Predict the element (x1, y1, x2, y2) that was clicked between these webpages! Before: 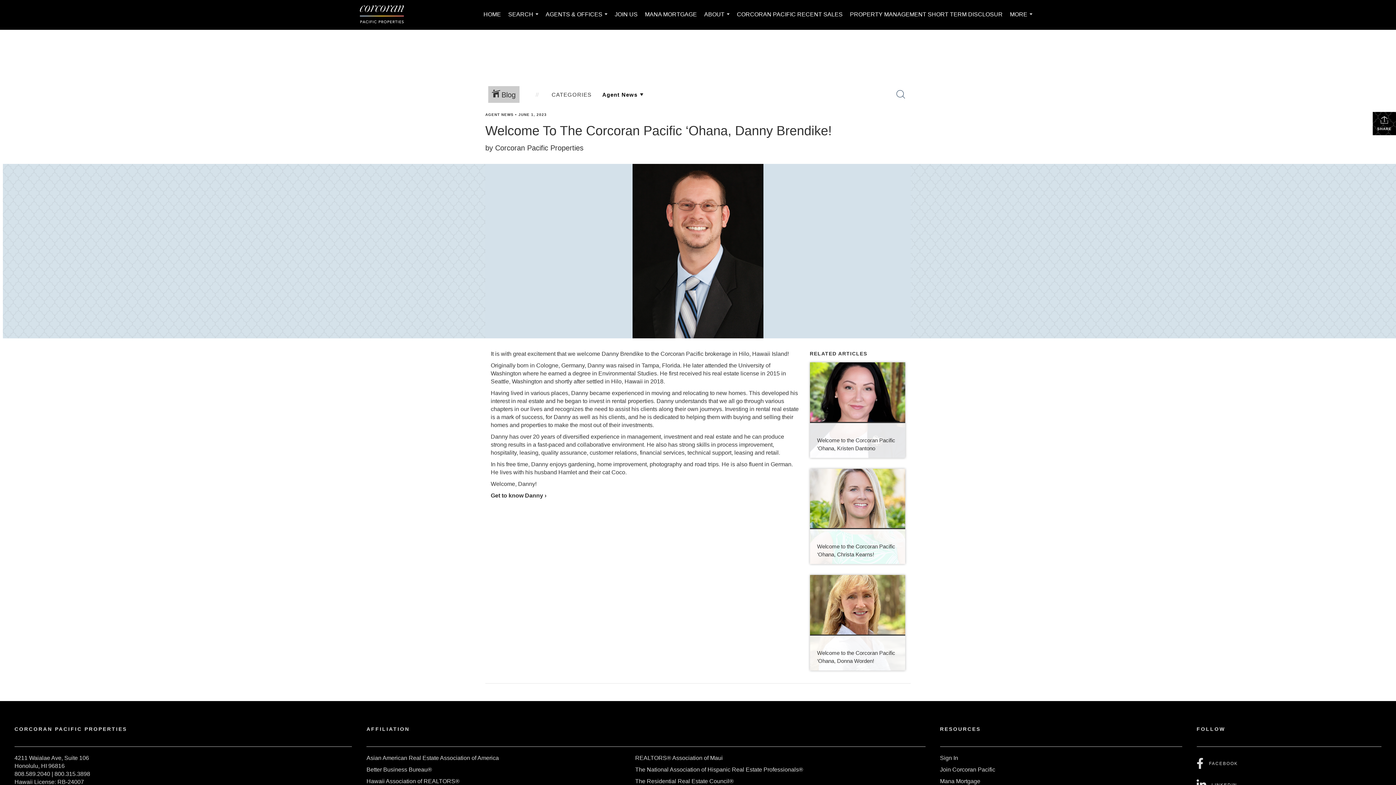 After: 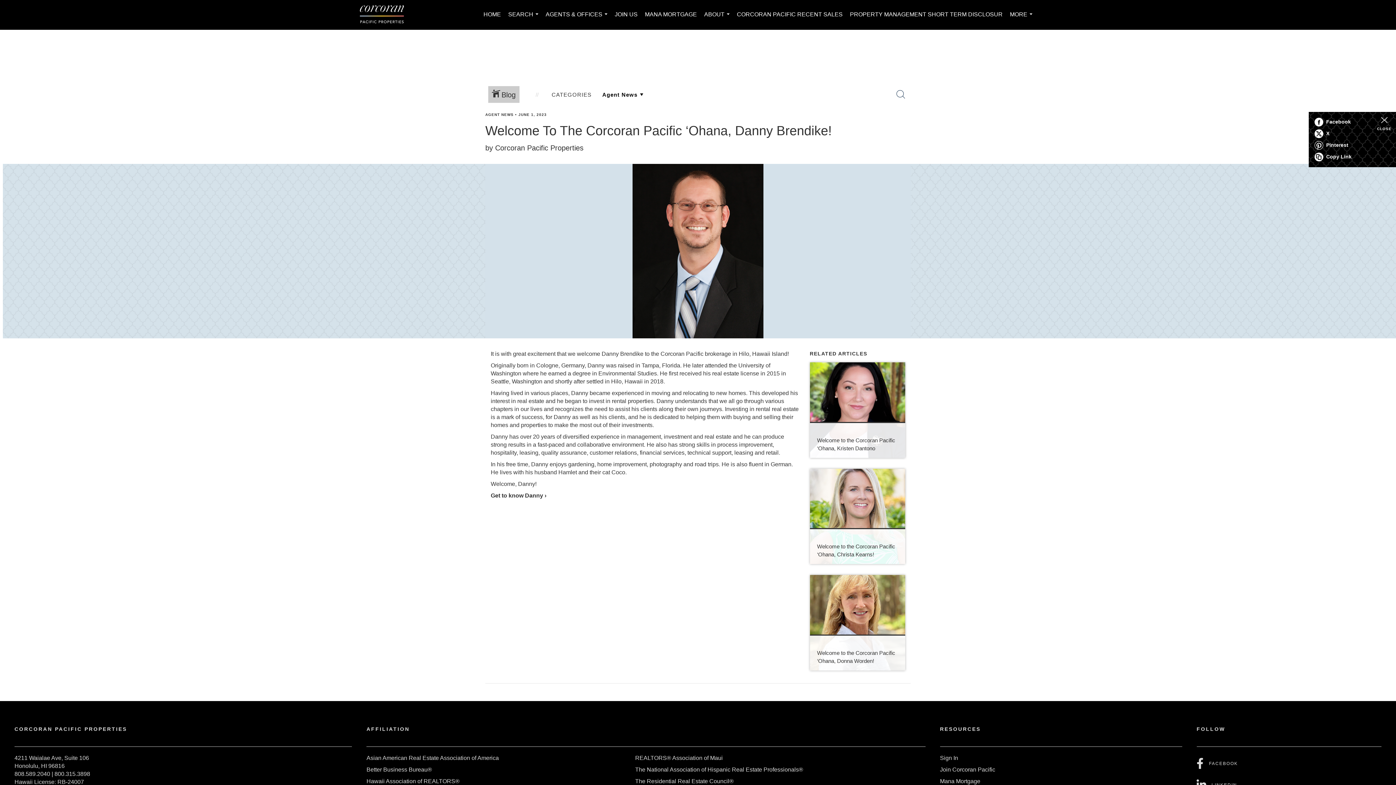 Action: bbox: (1373, 112, 1396, 135) label:  SHARE